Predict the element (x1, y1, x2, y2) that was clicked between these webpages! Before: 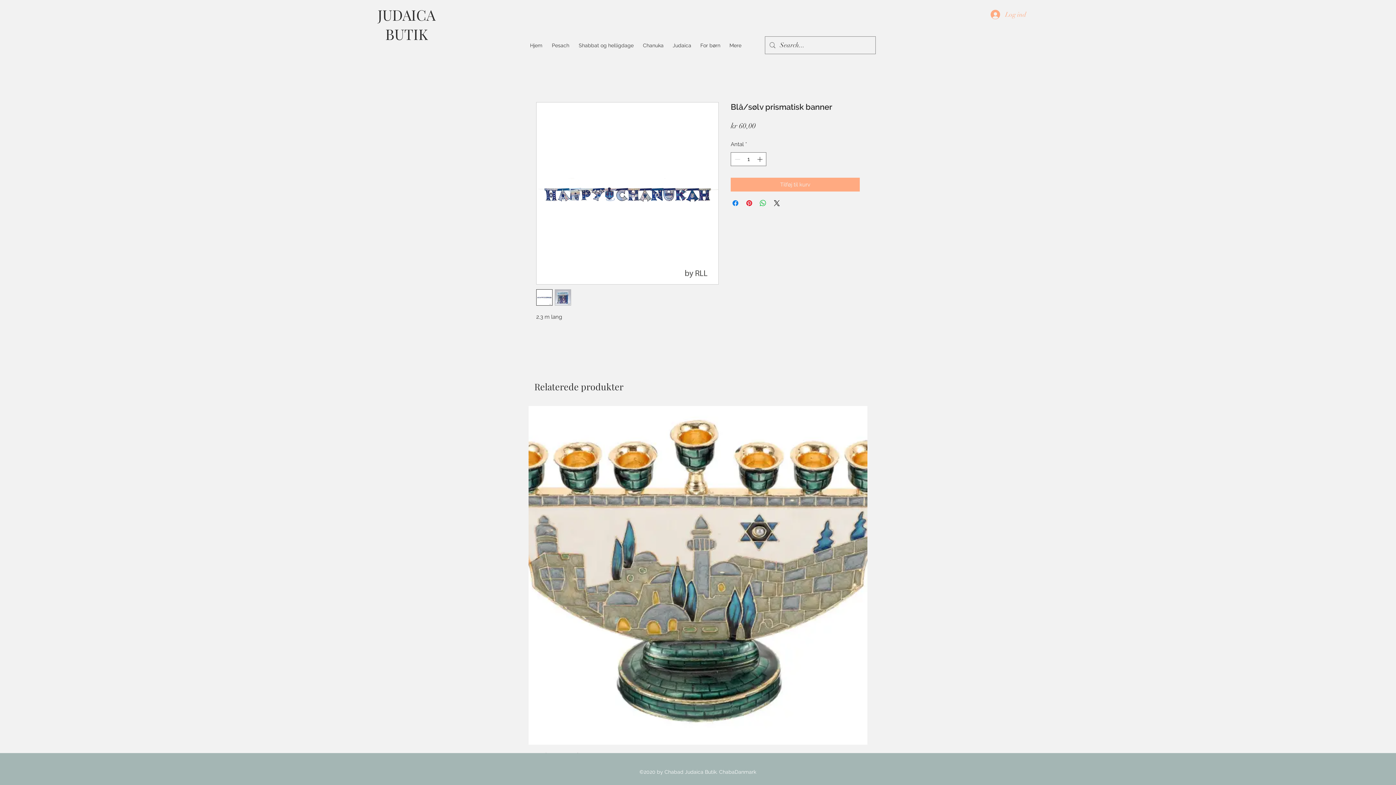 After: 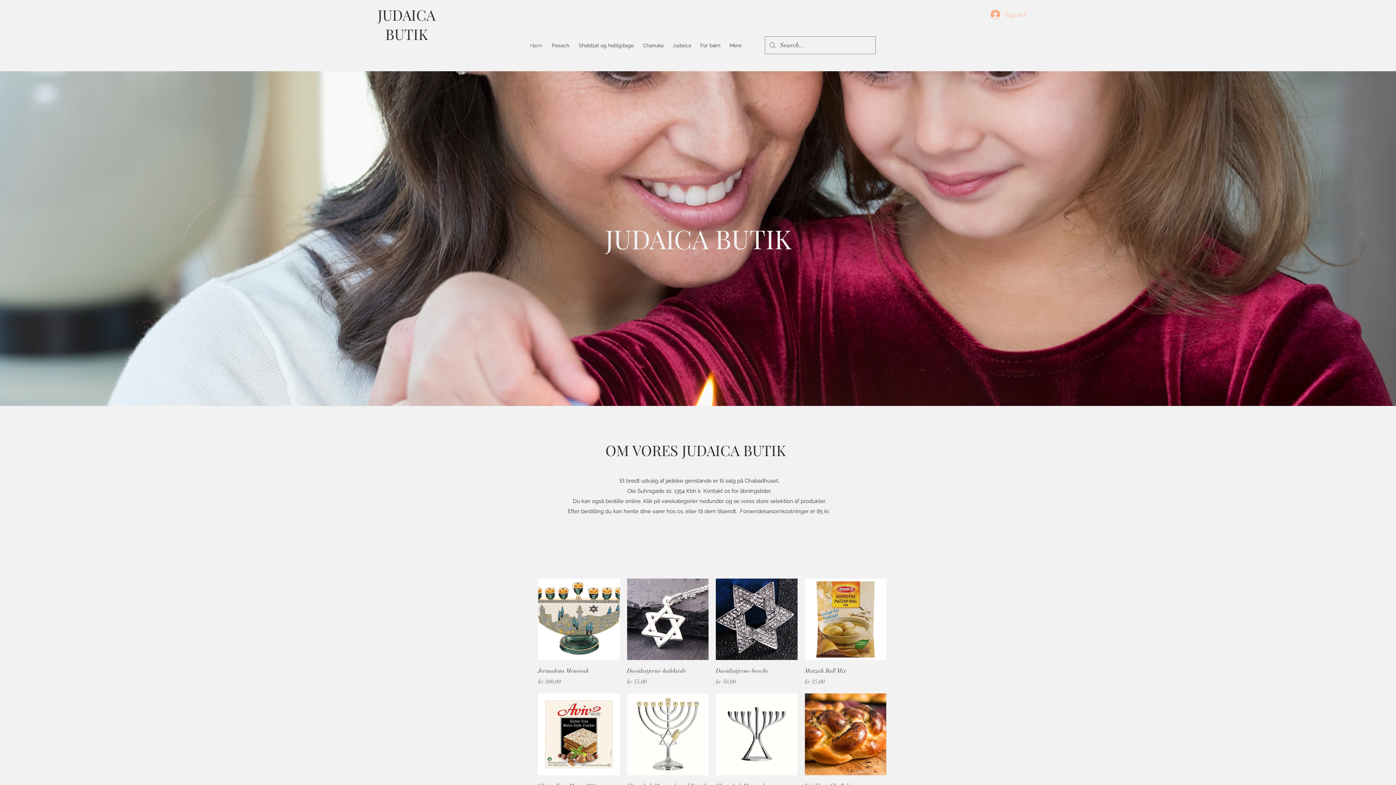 Action: label: Hjem bbox: (525, 36, 547, 54)